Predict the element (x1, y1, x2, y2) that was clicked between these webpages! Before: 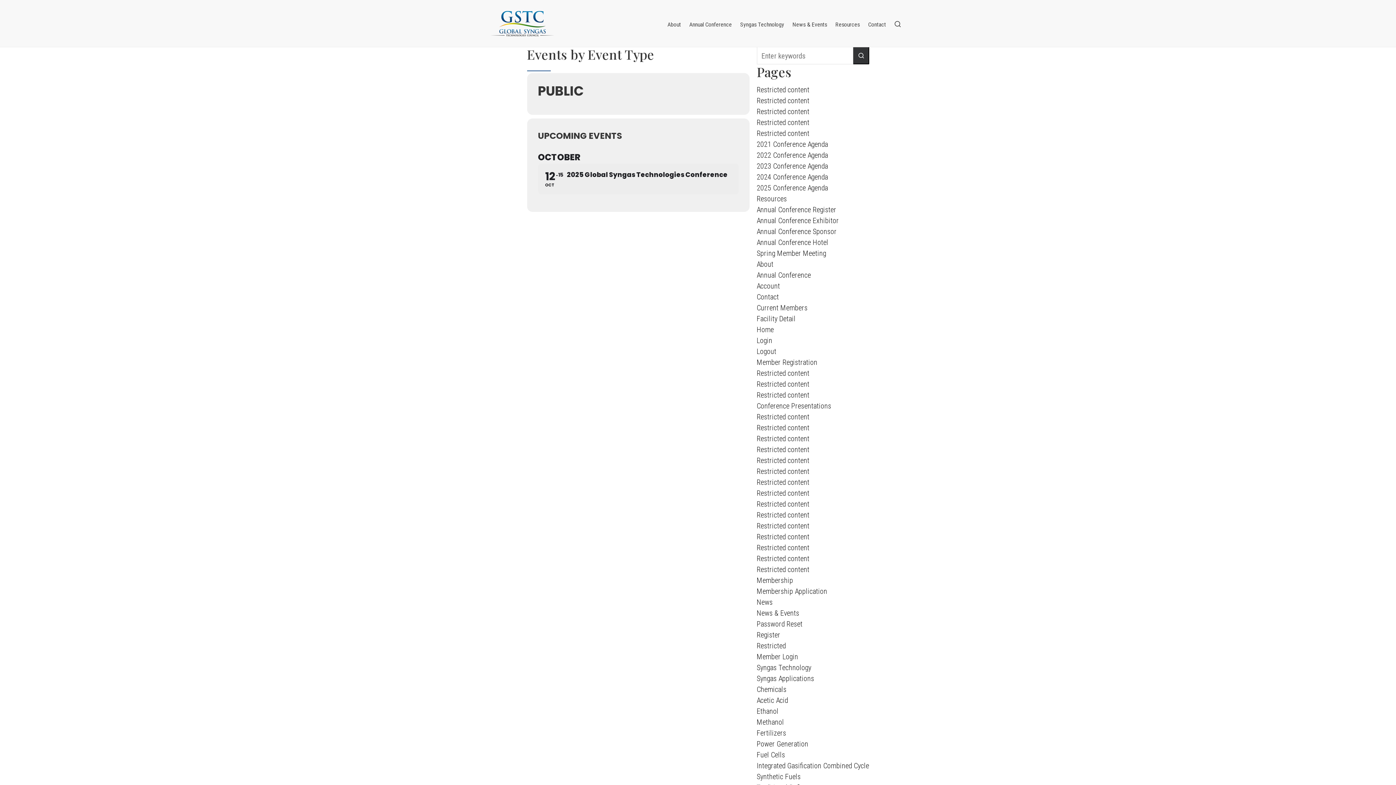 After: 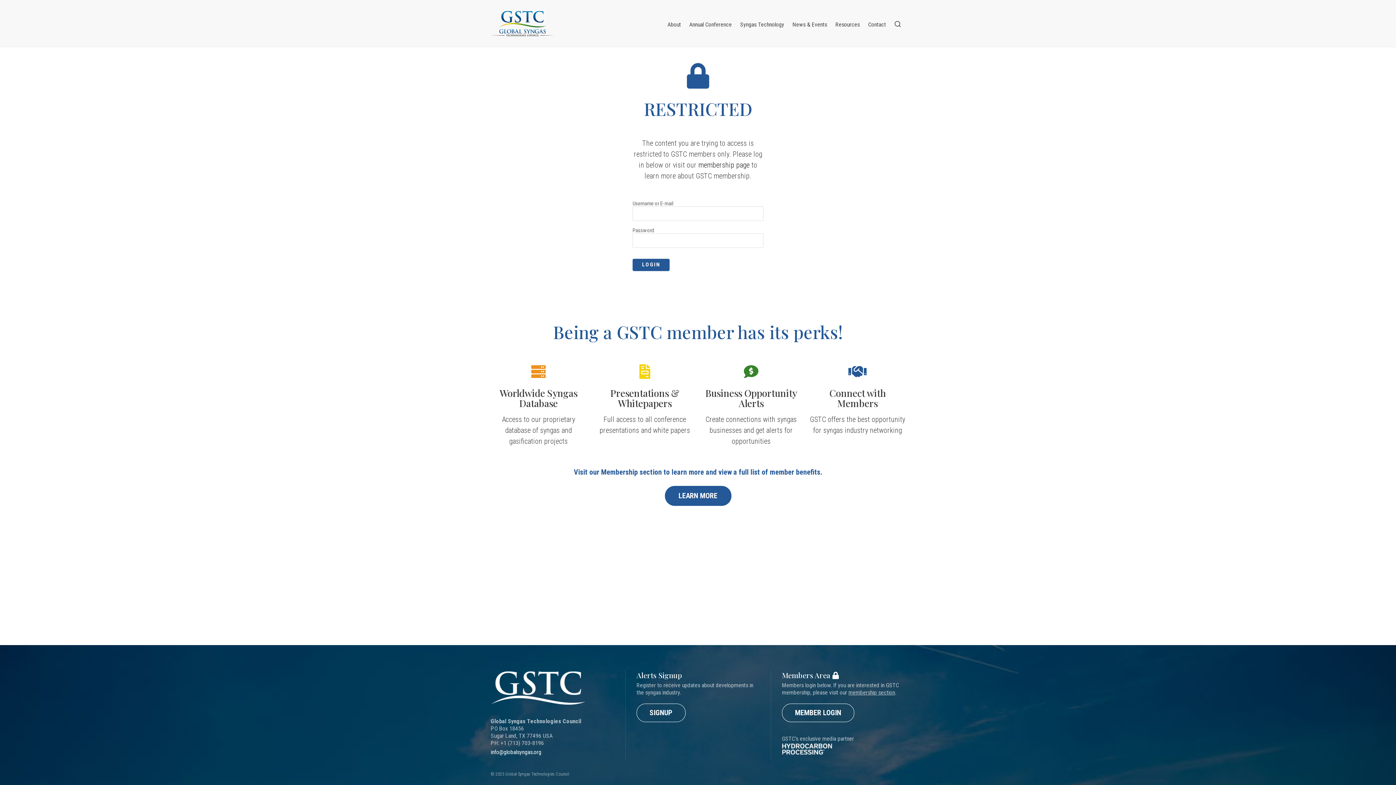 Action: label: Restricted content bbox: (756, 423, 809, 432)